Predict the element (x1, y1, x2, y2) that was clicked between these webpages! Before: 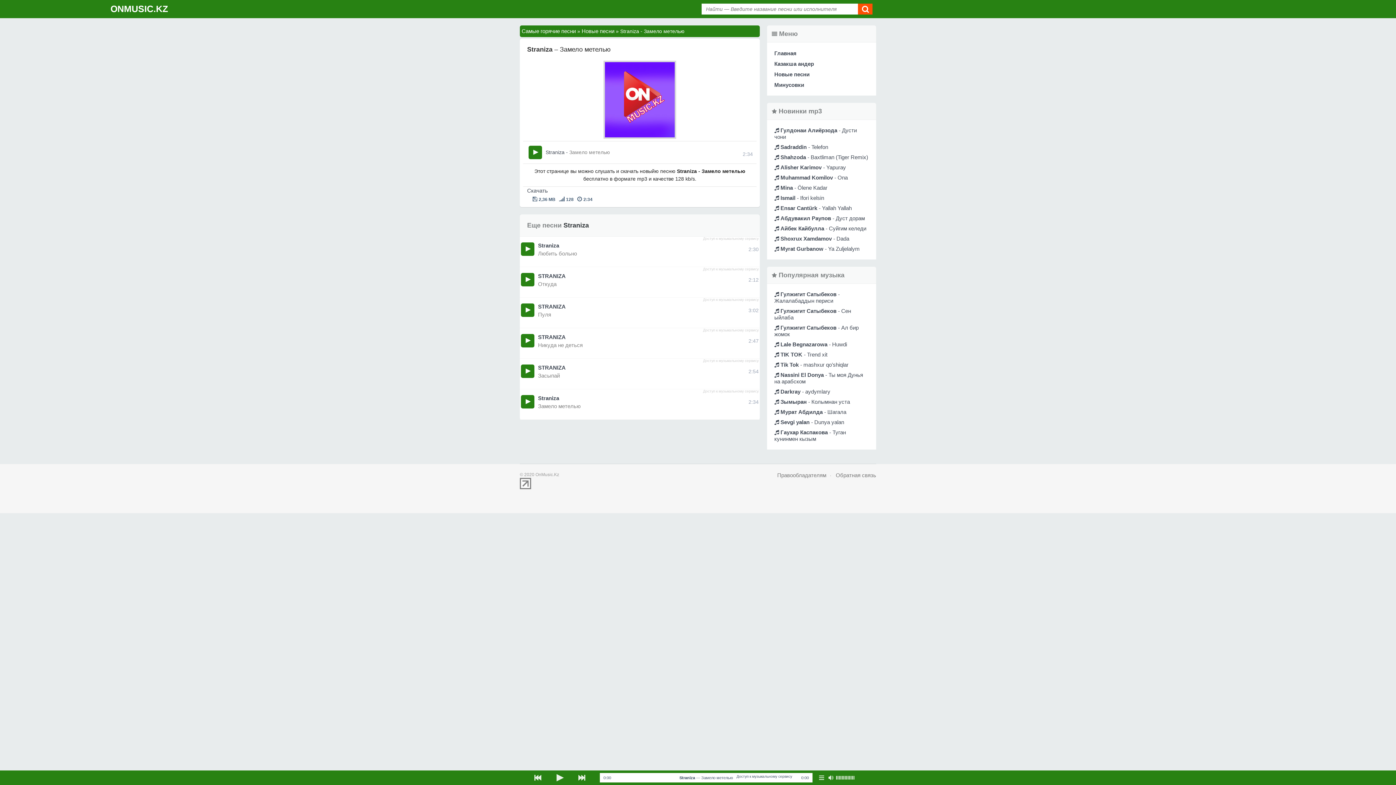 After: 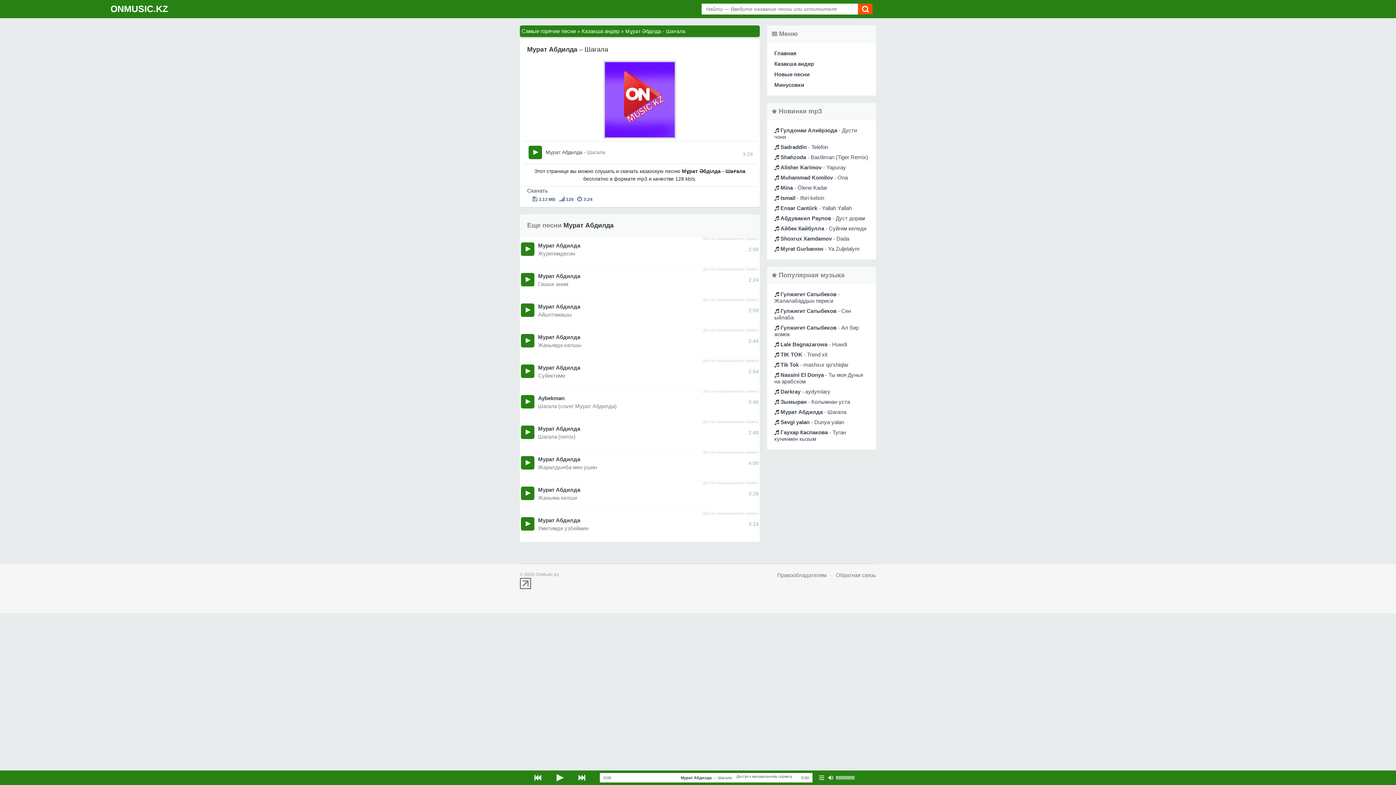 Action: bbox: (774, 409, 846, 415) label:  Мурат Абдилда - Шагала